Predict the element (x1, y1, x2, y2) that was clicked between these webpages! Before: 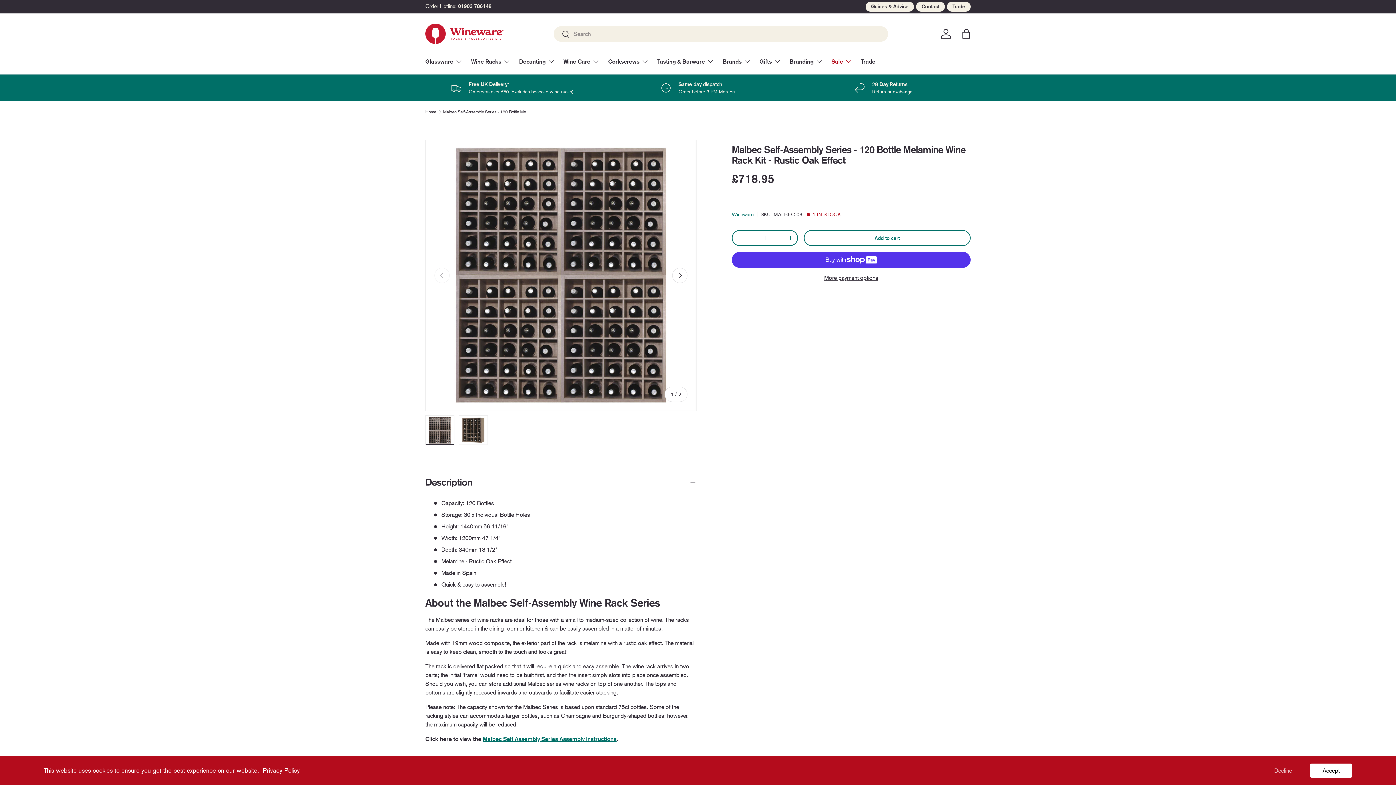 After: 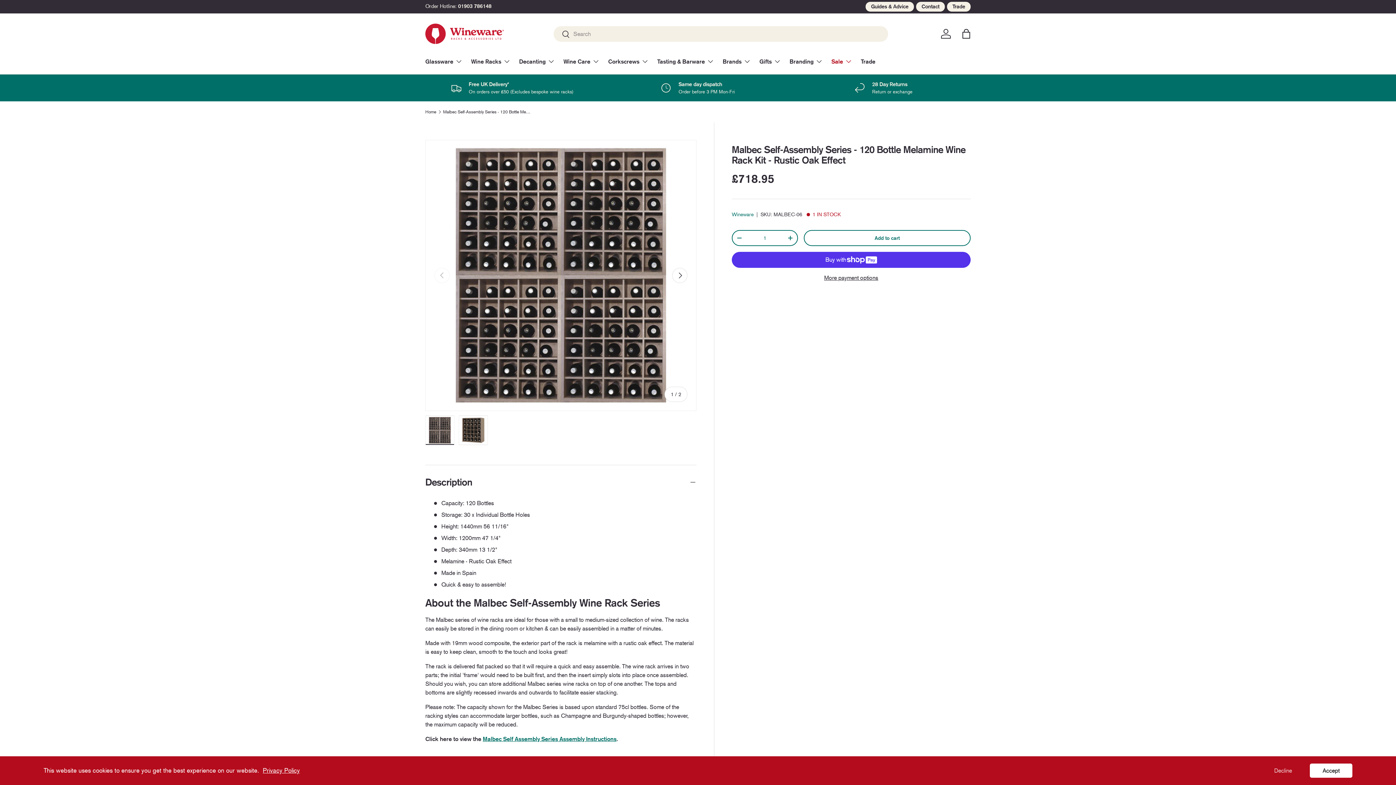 Action: bbox: (262, 767, 300, 774) label: Privacy Policy